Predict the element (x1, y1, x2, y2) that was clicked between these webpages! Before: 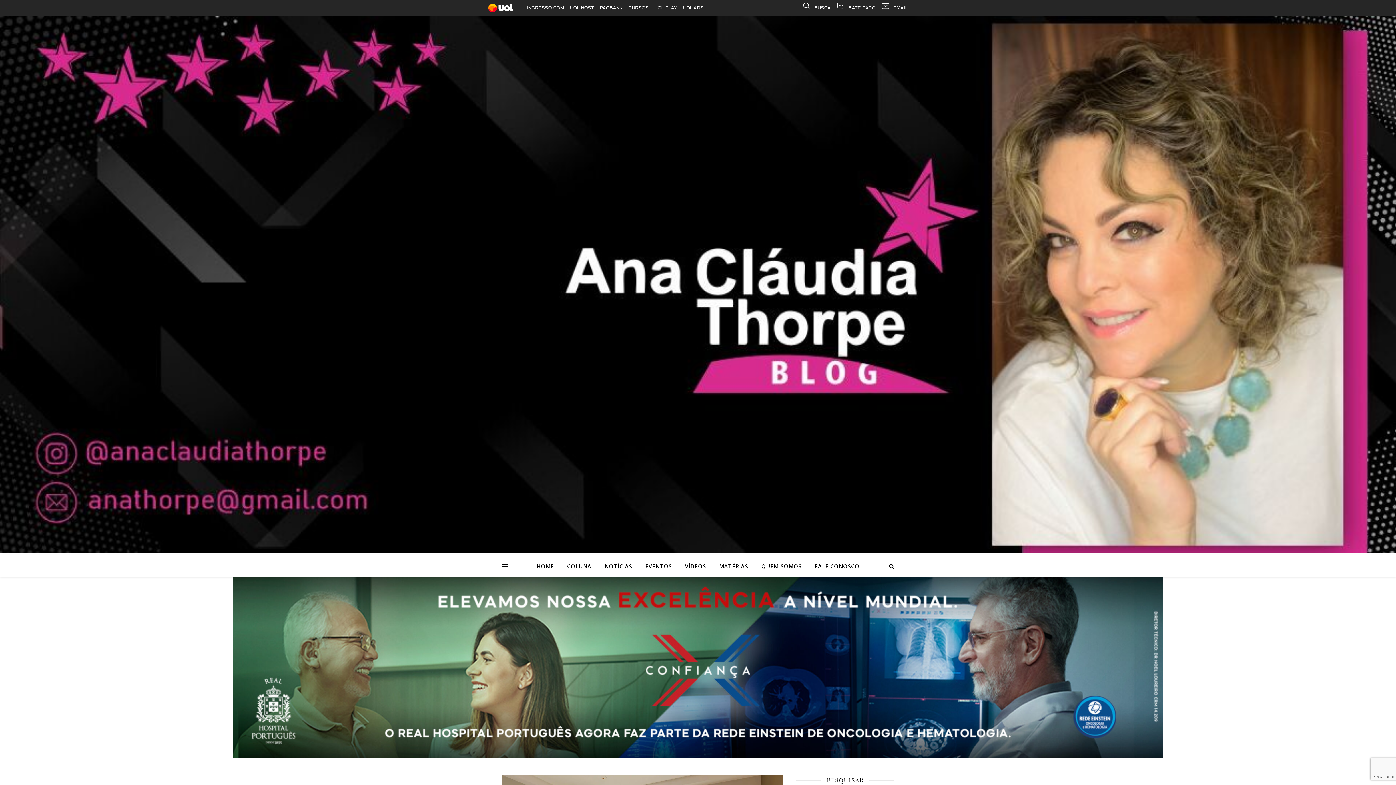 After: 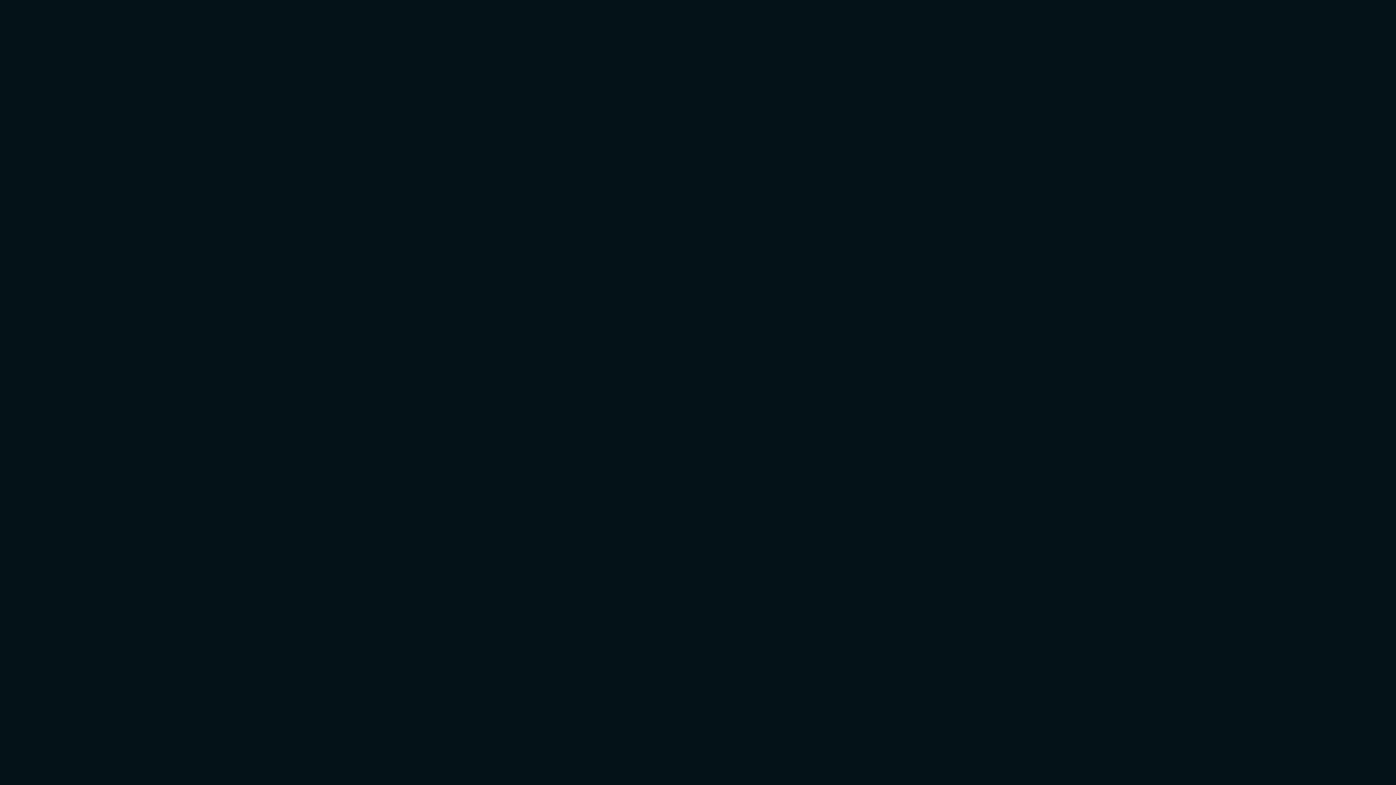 Action: label: INGRESSO.COM bbox: (524, 0, 567, 16)